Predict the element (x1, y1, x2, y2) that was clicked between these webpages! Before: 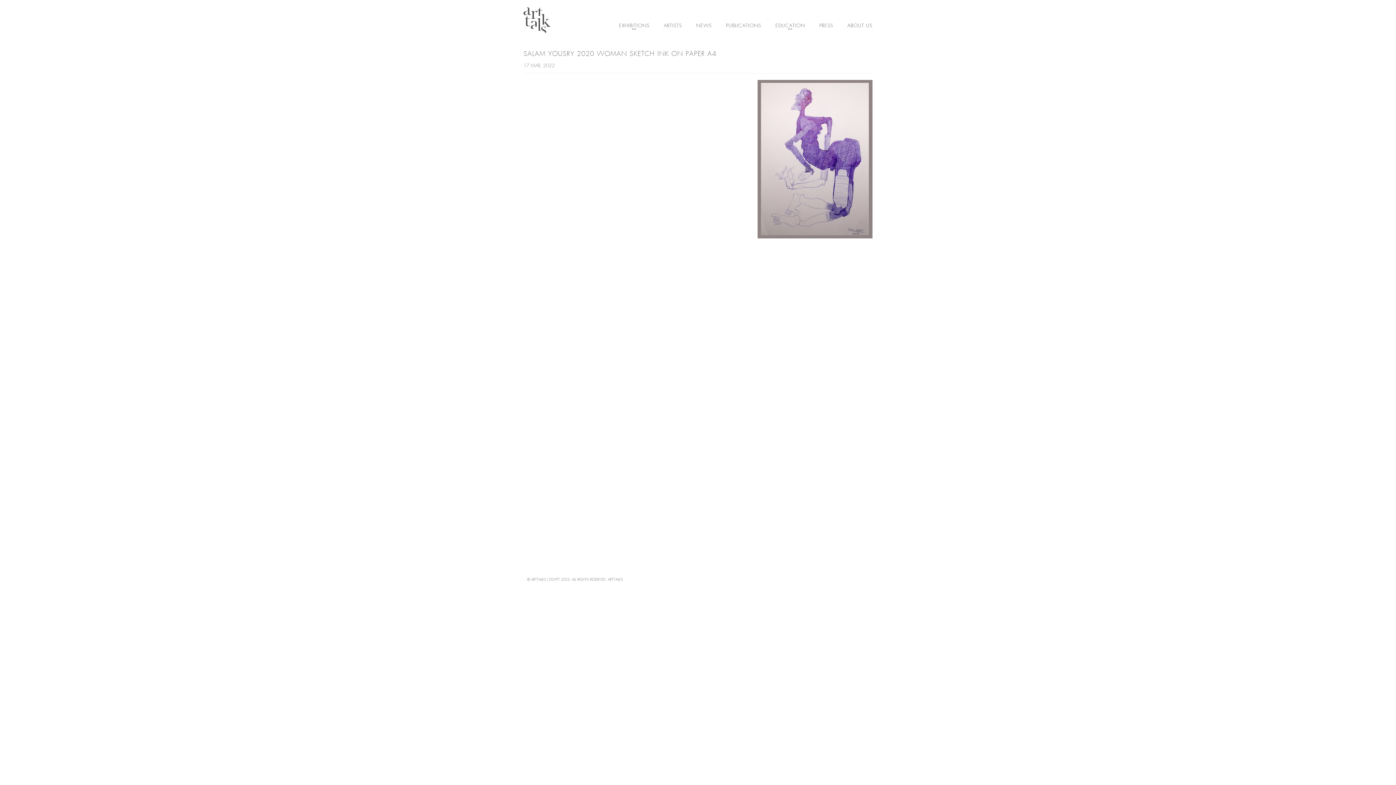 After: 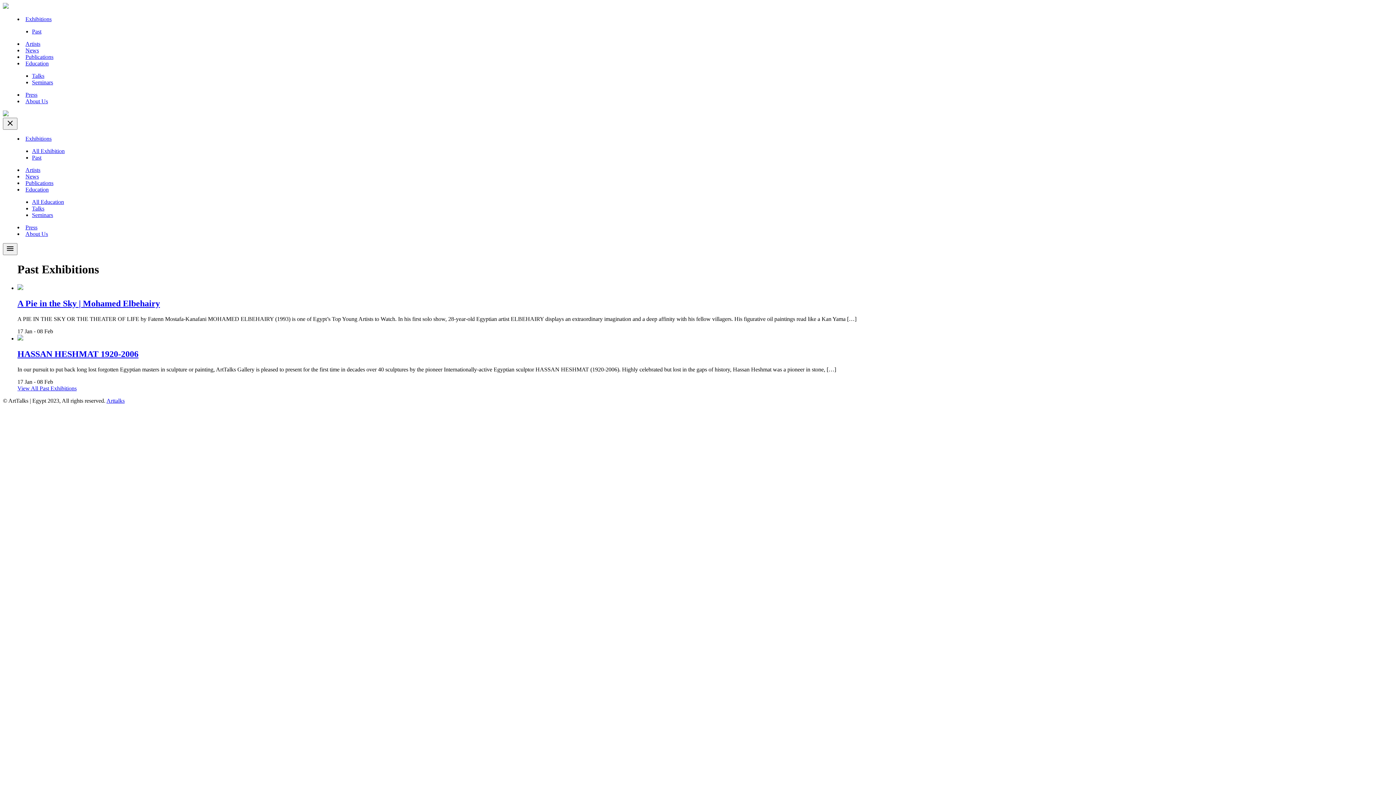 Action: bbox: (617, 23, 651, 32) label: EXHIBITIONS
